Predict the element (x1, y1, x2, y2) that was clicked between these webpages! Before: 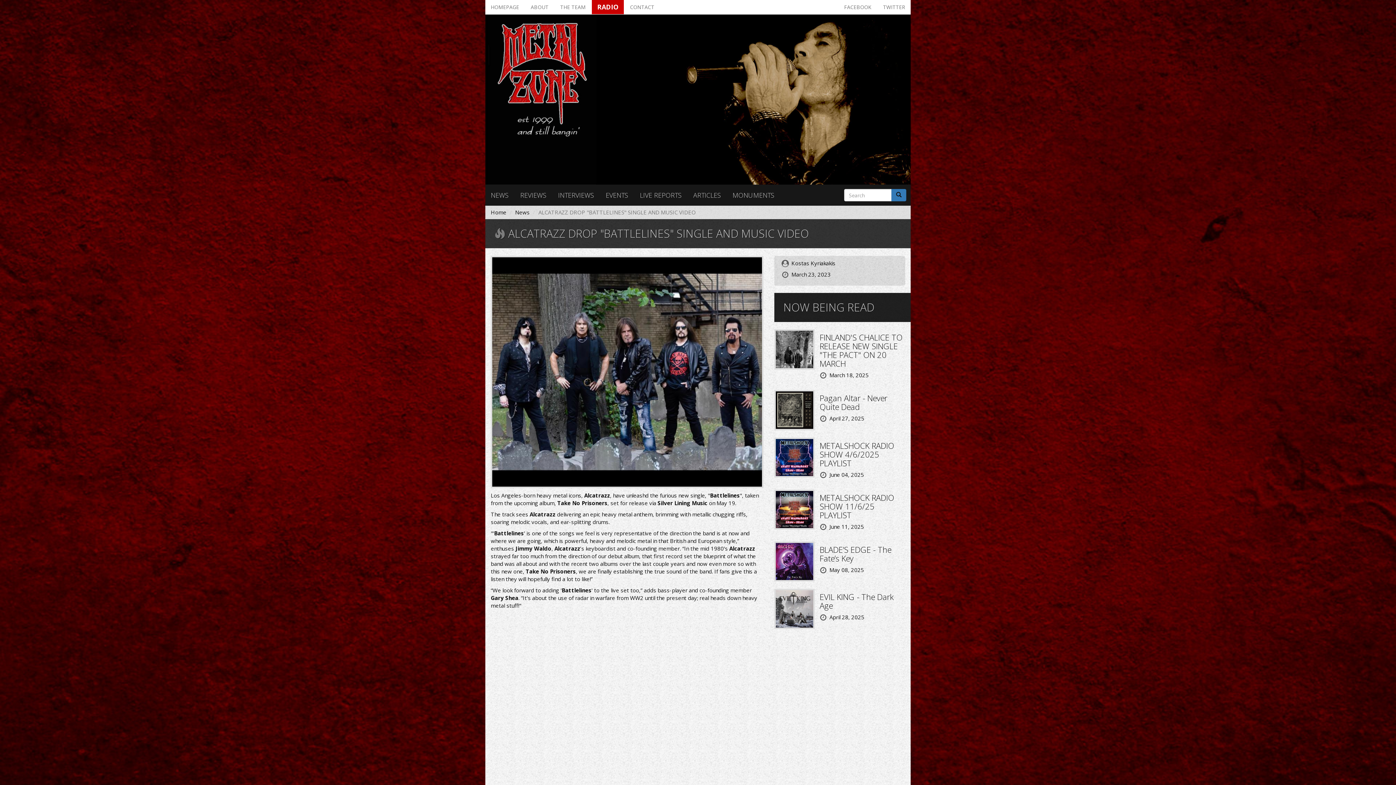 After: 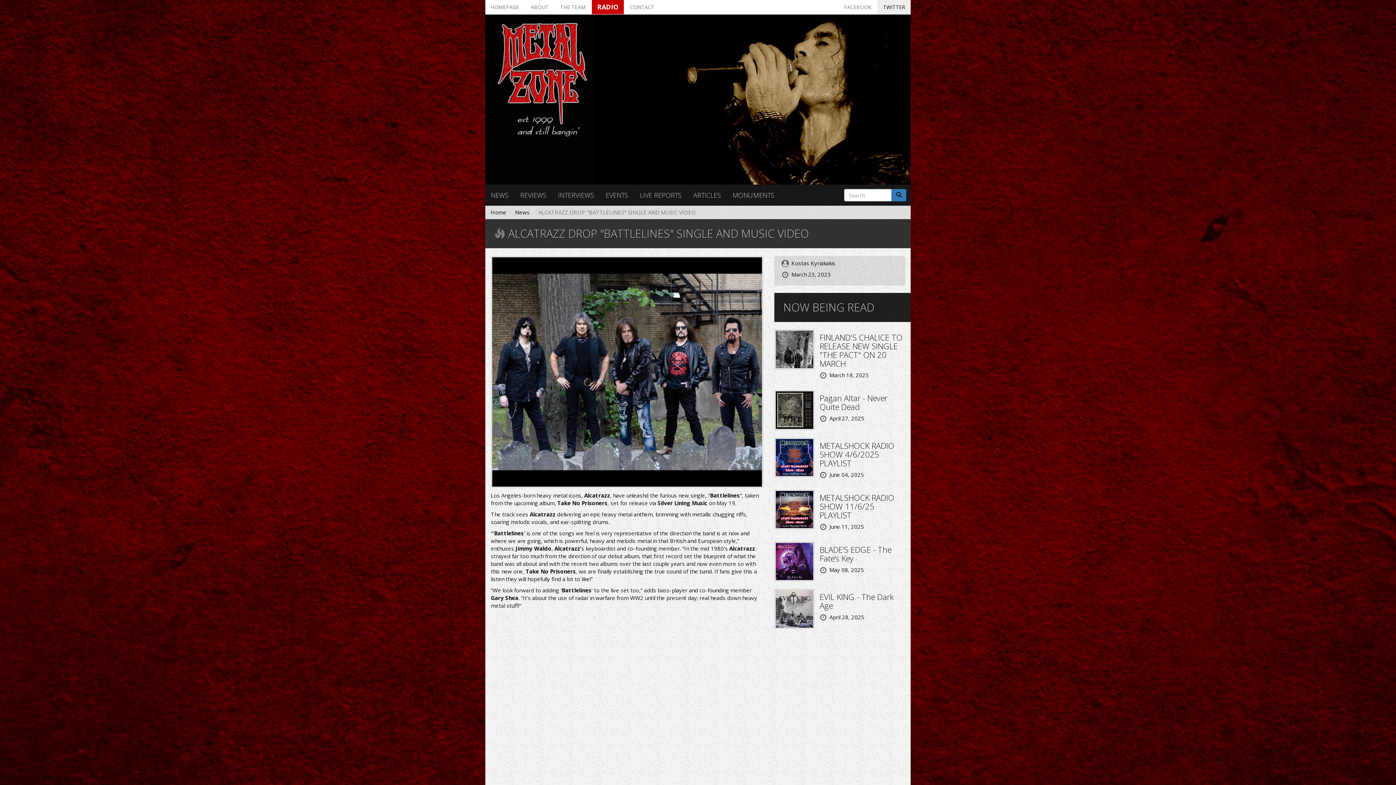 Action: bbox: (877, 0, 910, 14) label: TWITTER